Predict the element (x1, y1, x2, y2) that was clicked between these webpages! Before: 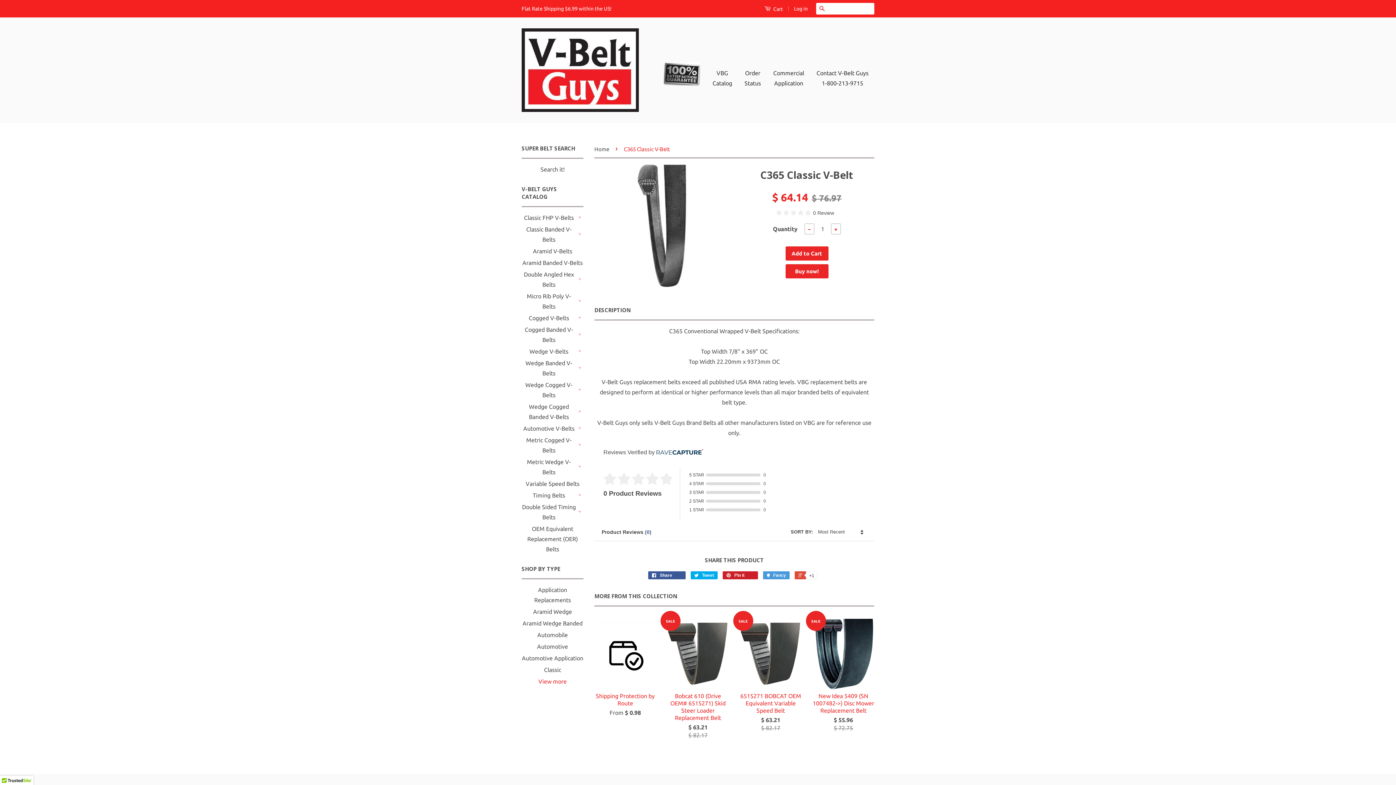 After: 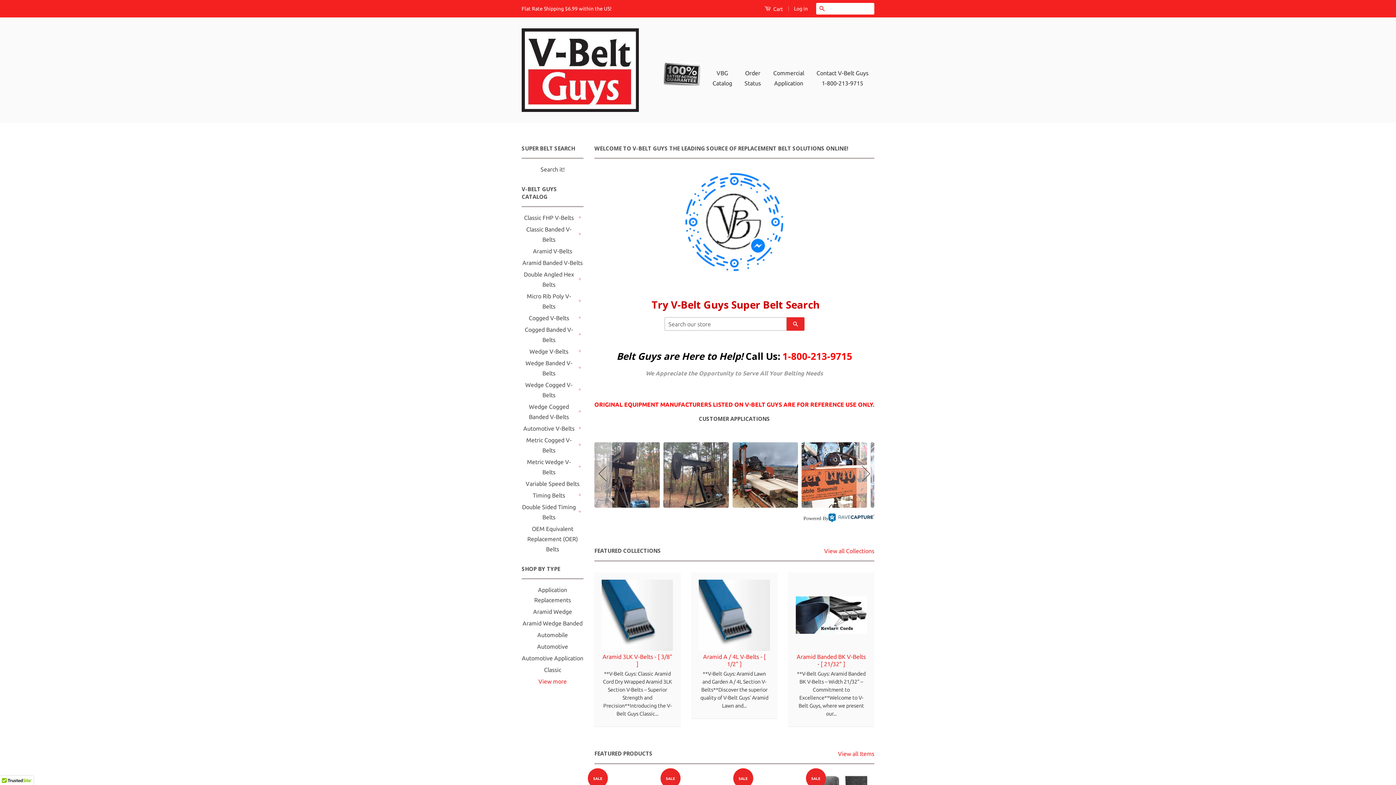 Action: label: Home bbox: (594, 146, 612, 152)